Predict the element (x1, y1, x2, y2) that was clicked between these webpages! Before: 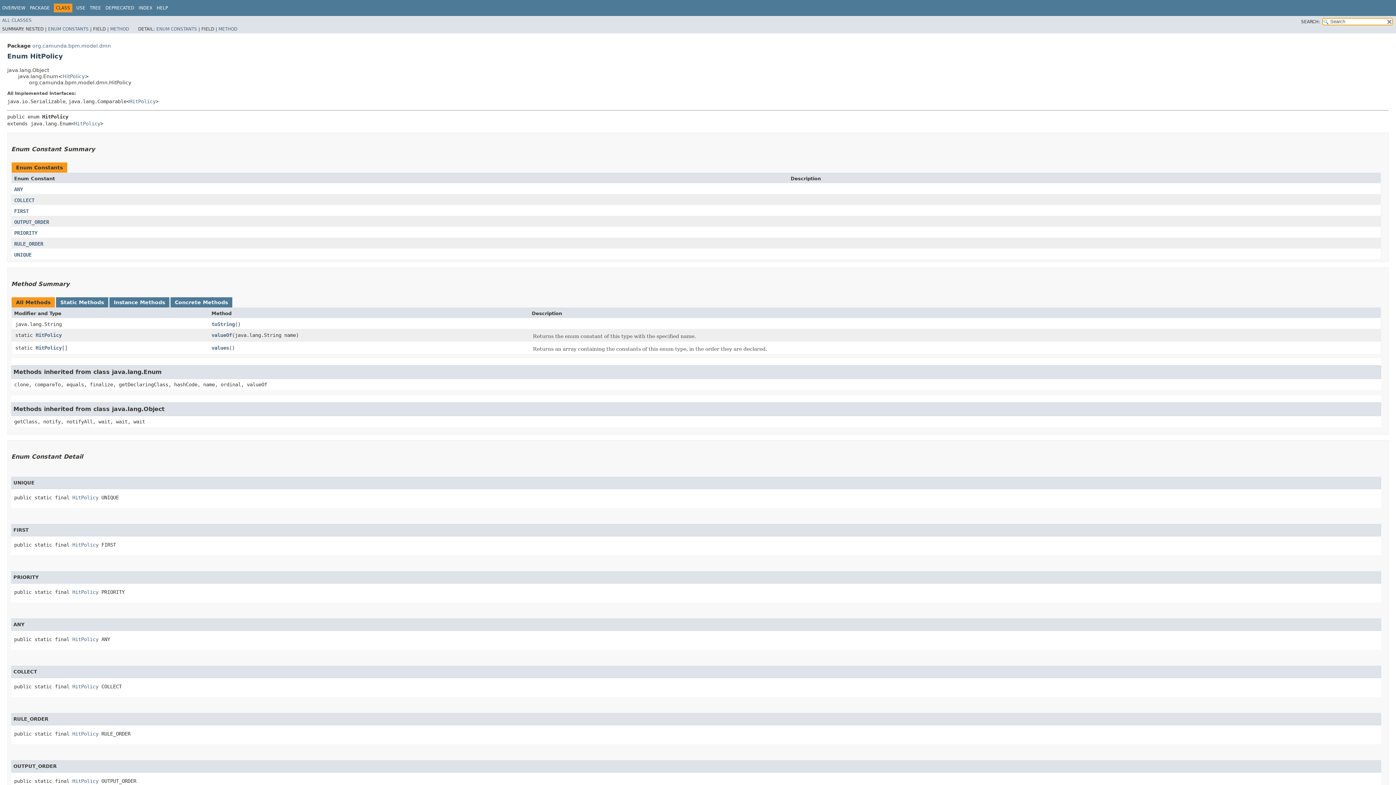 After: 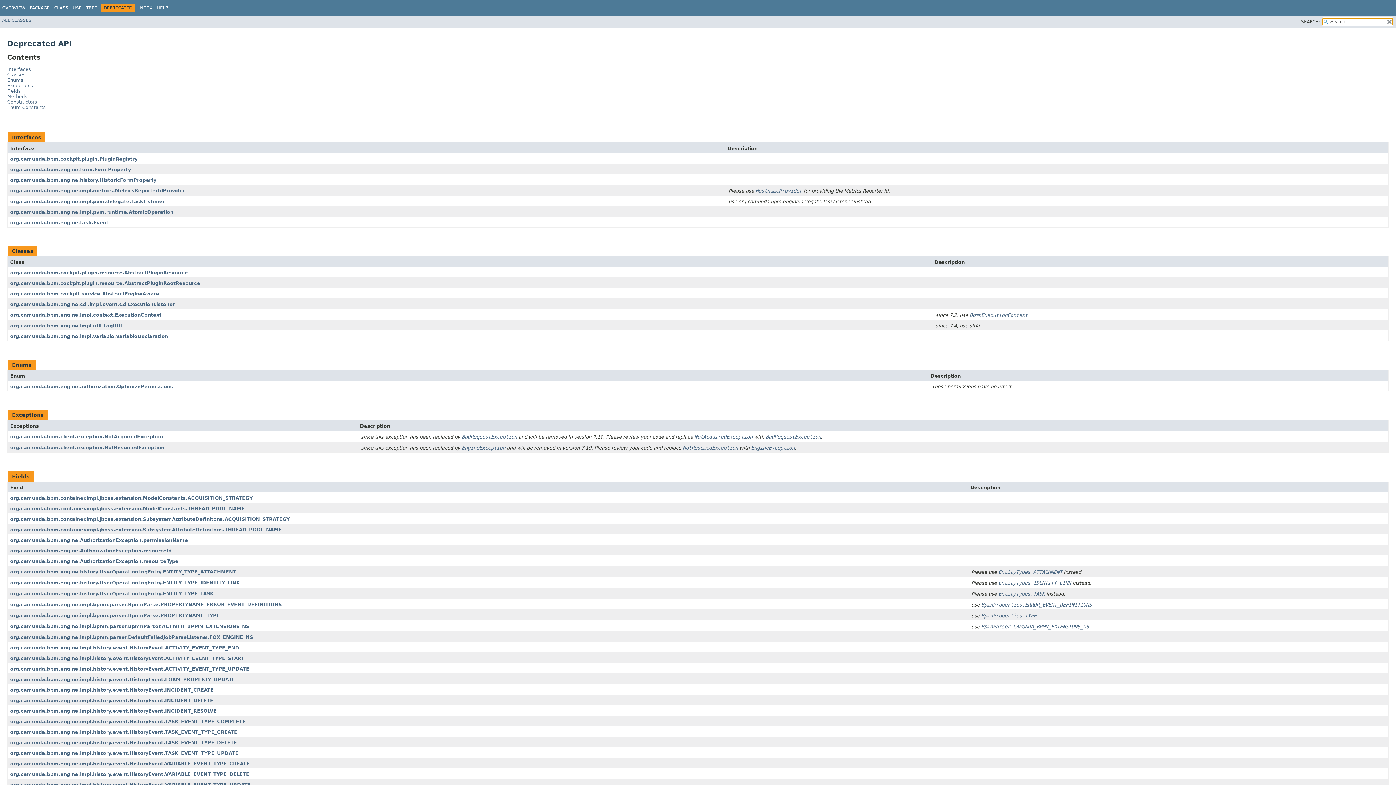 Action: bbox: (105, 5, 134, 10) label: DEPRECATED